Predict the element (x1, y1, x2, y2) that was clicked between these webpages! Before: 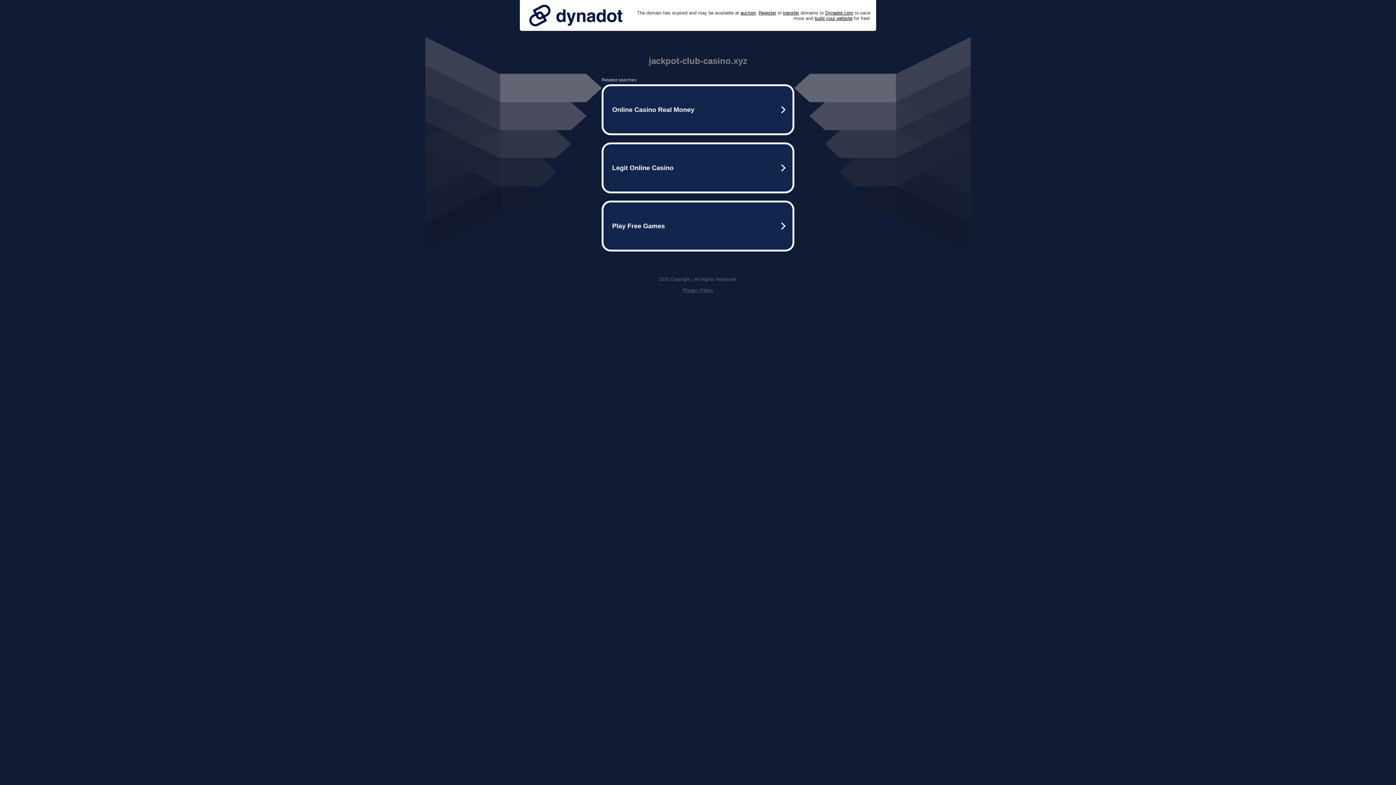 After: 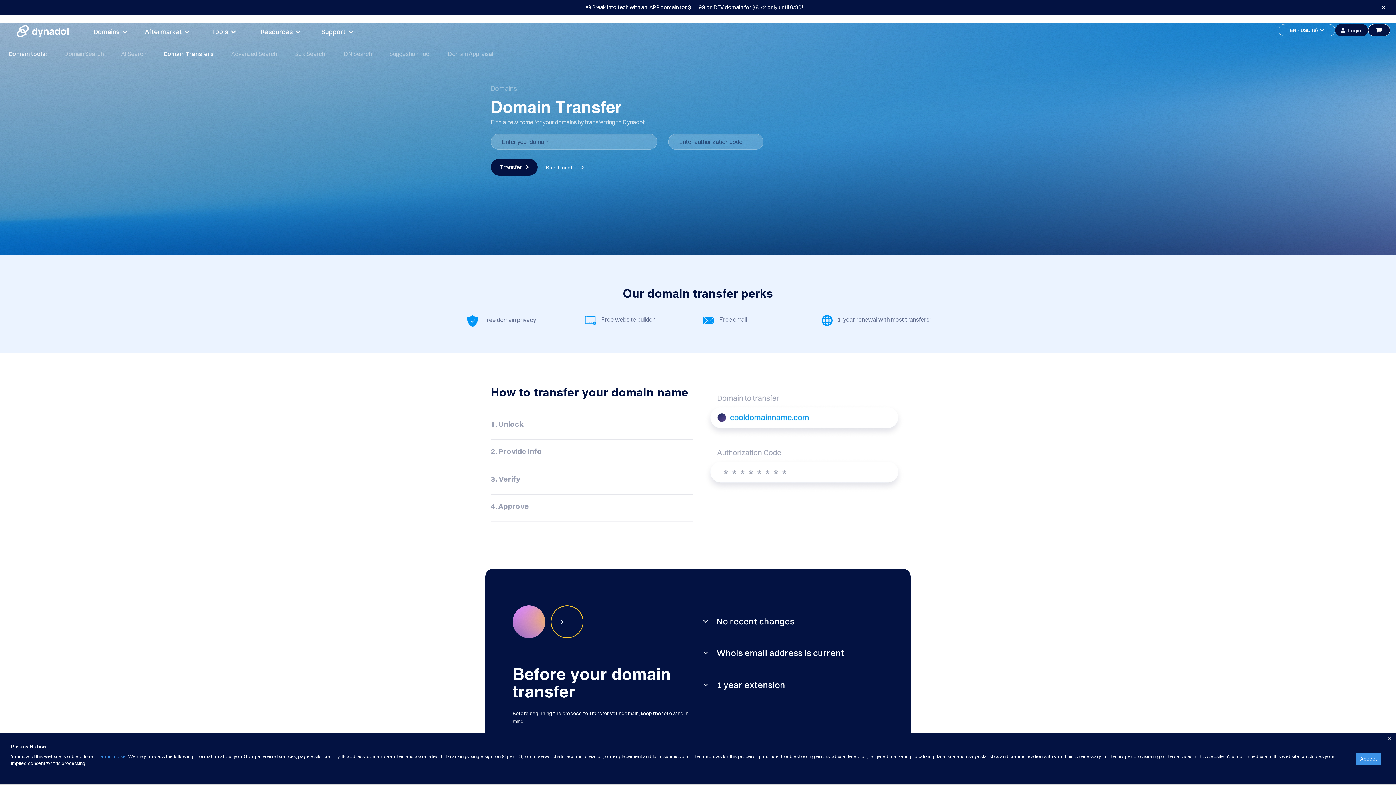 Action: label: transfer bbox: (783, 10, 799, 15)